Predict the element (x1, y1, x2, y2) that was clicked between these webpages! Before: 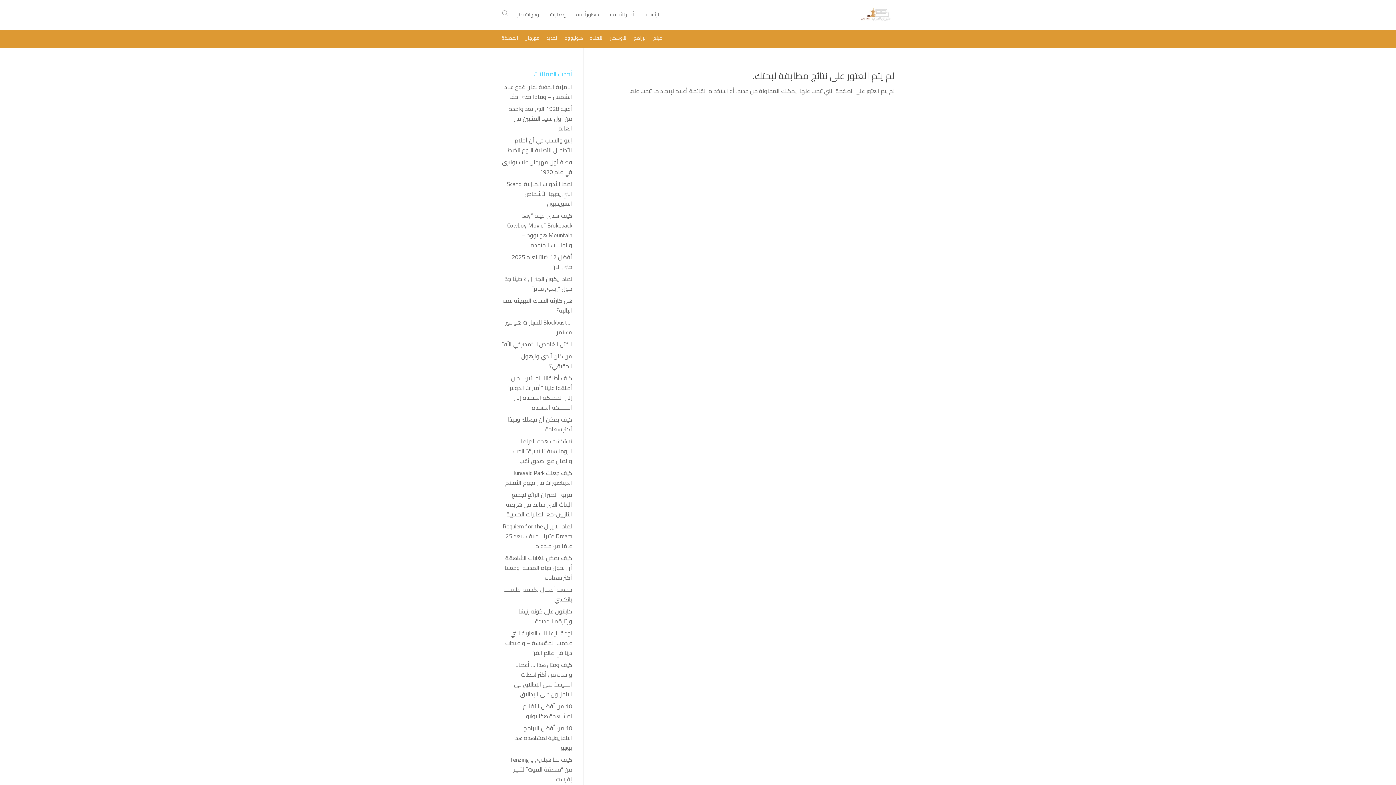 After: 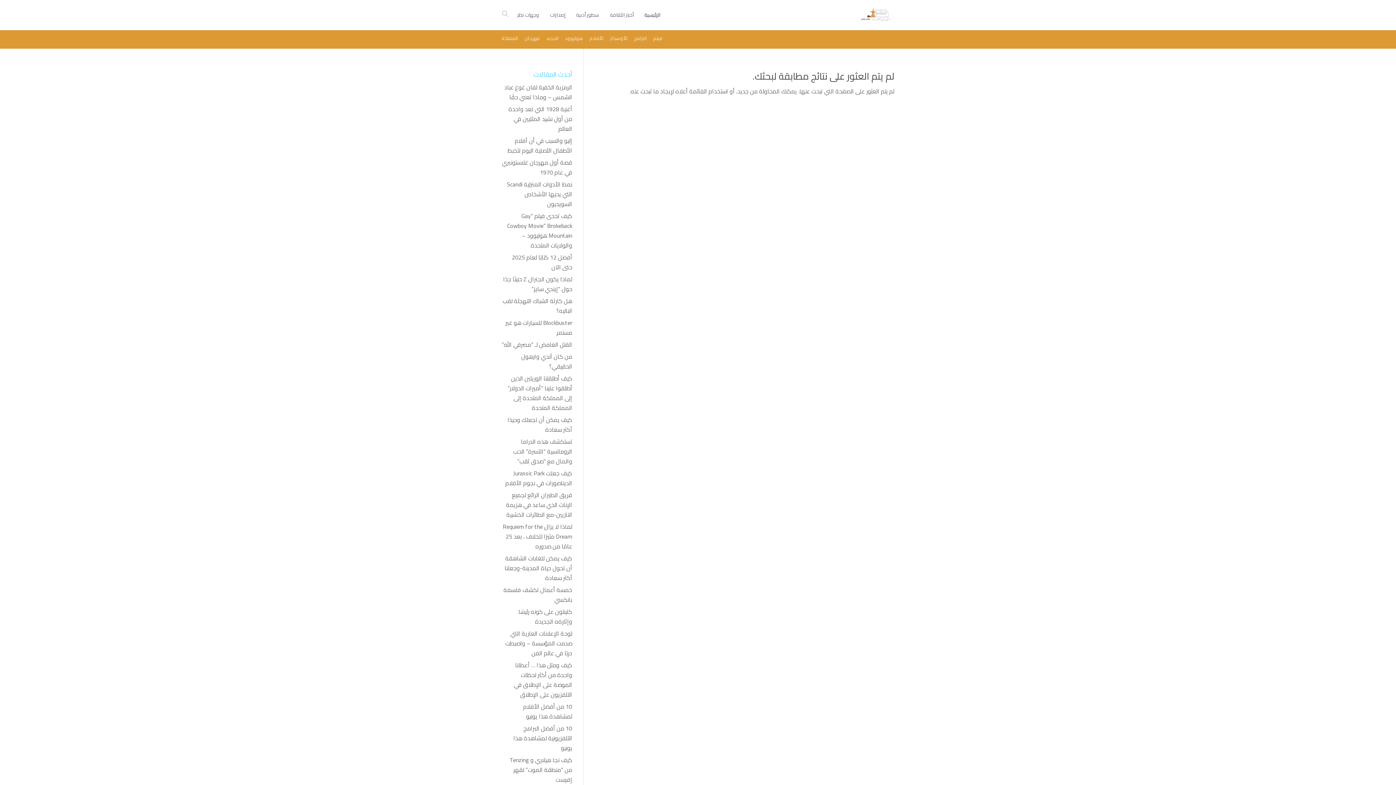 Action: label: الرئيسية bbox: (644, 0, 660, 29)